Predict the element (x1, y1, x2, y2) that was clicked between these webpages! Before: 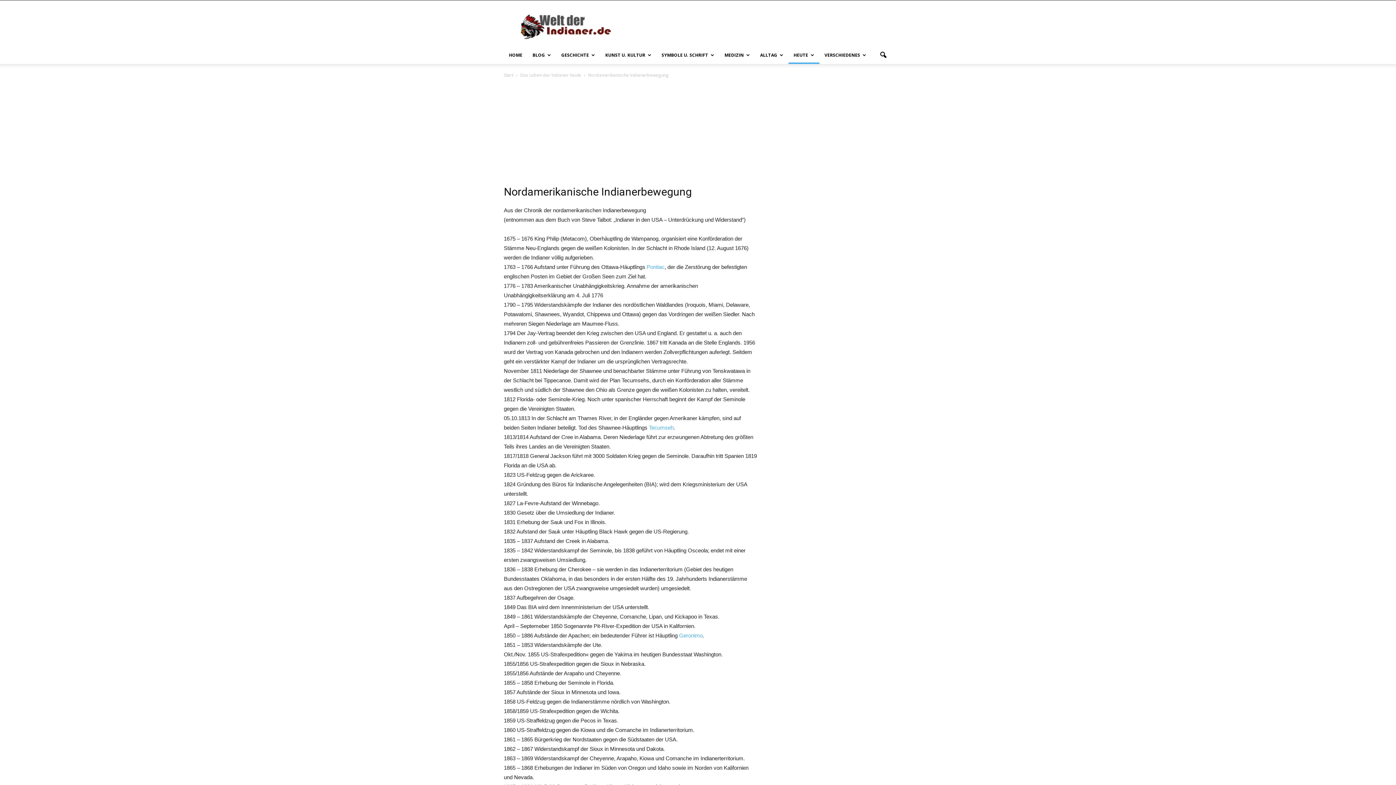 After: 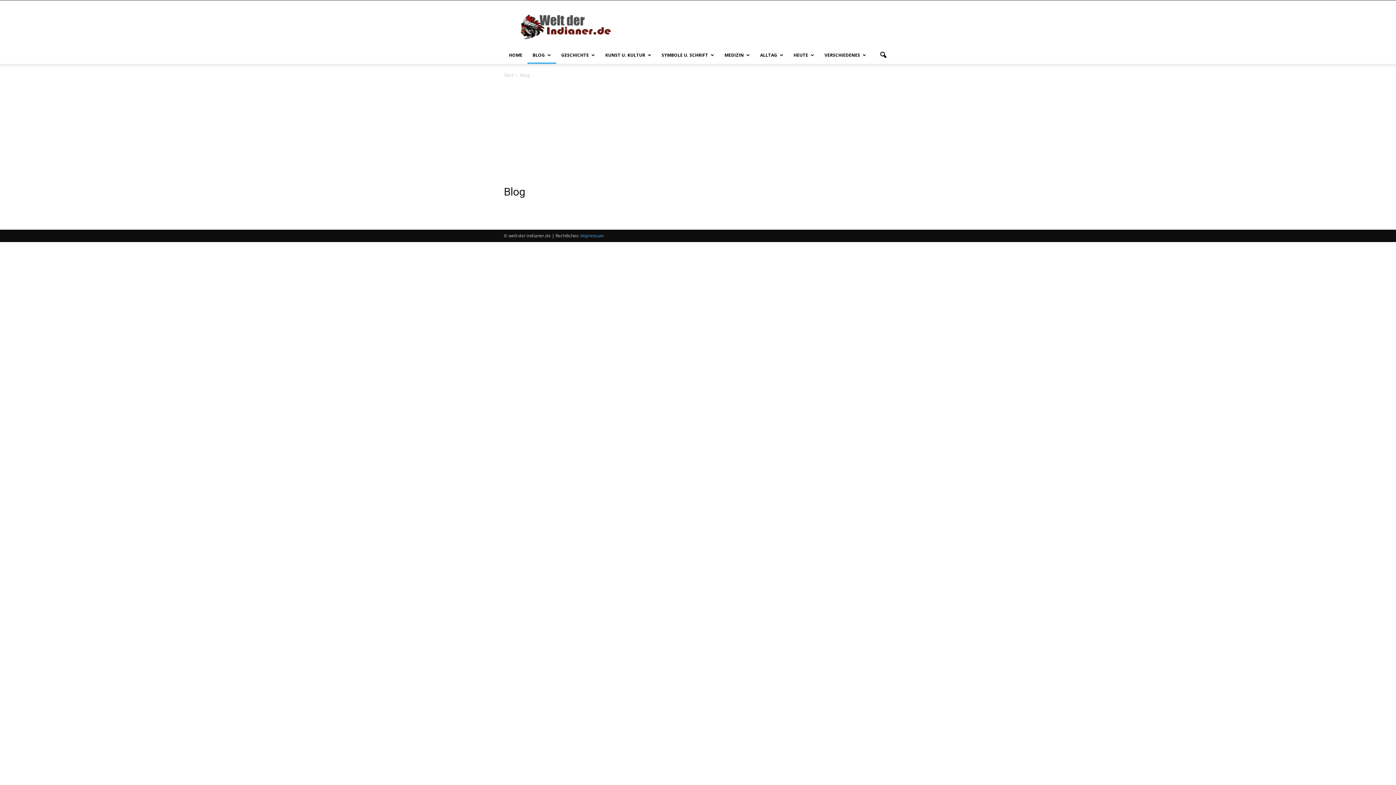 Action: bbox: (527, 46, 556, 64) label: BLOG